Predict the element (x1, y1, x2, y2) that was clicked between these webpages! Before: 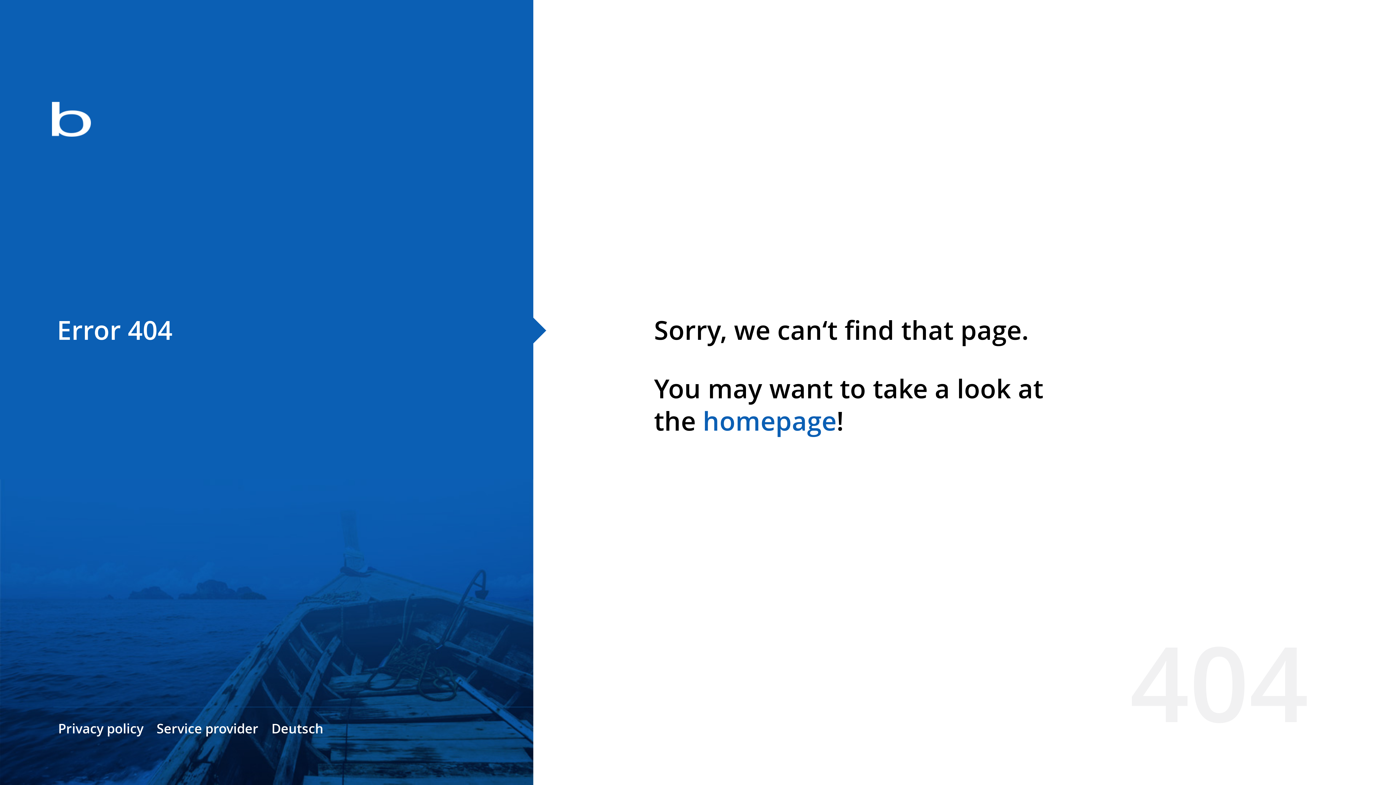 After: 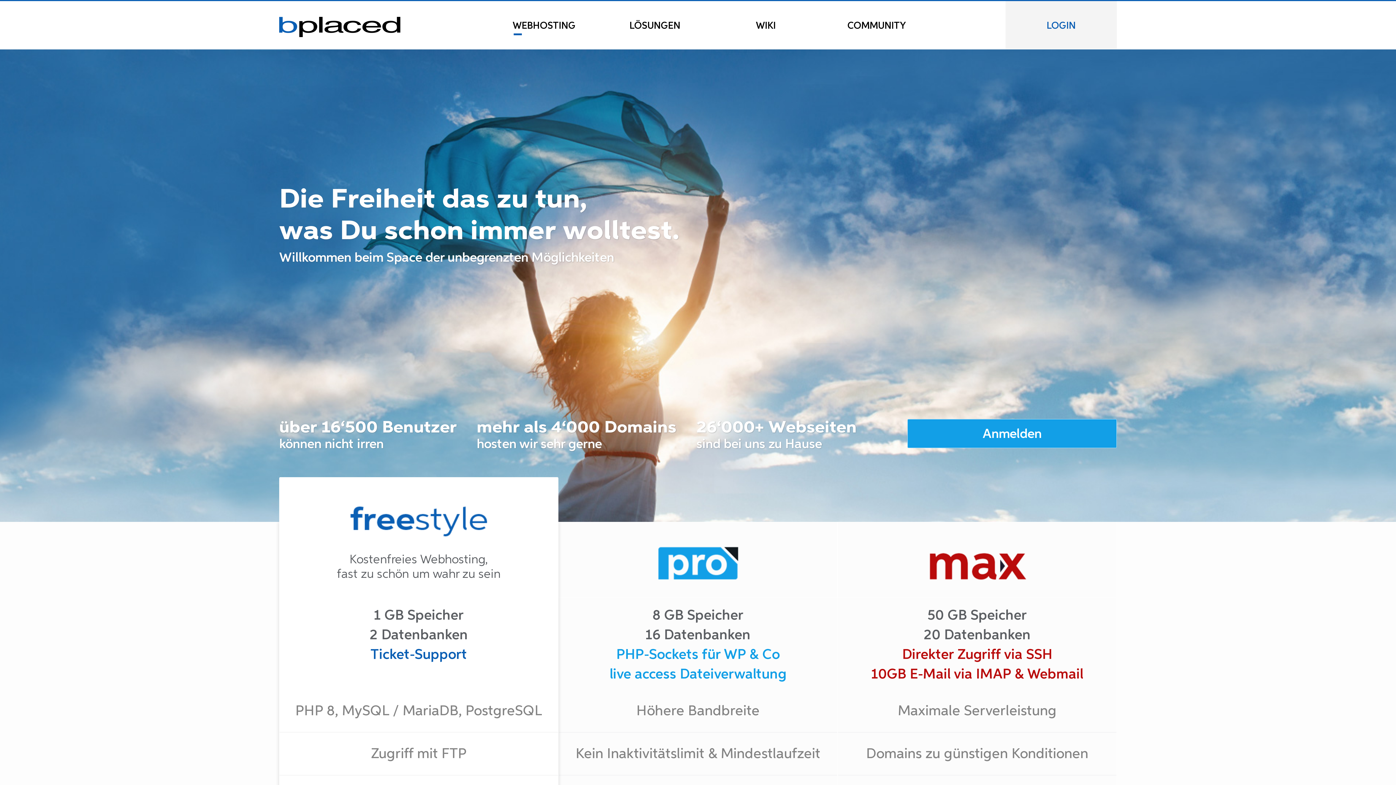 Action: bbox: (702, 403, 836, 438) label: homepage